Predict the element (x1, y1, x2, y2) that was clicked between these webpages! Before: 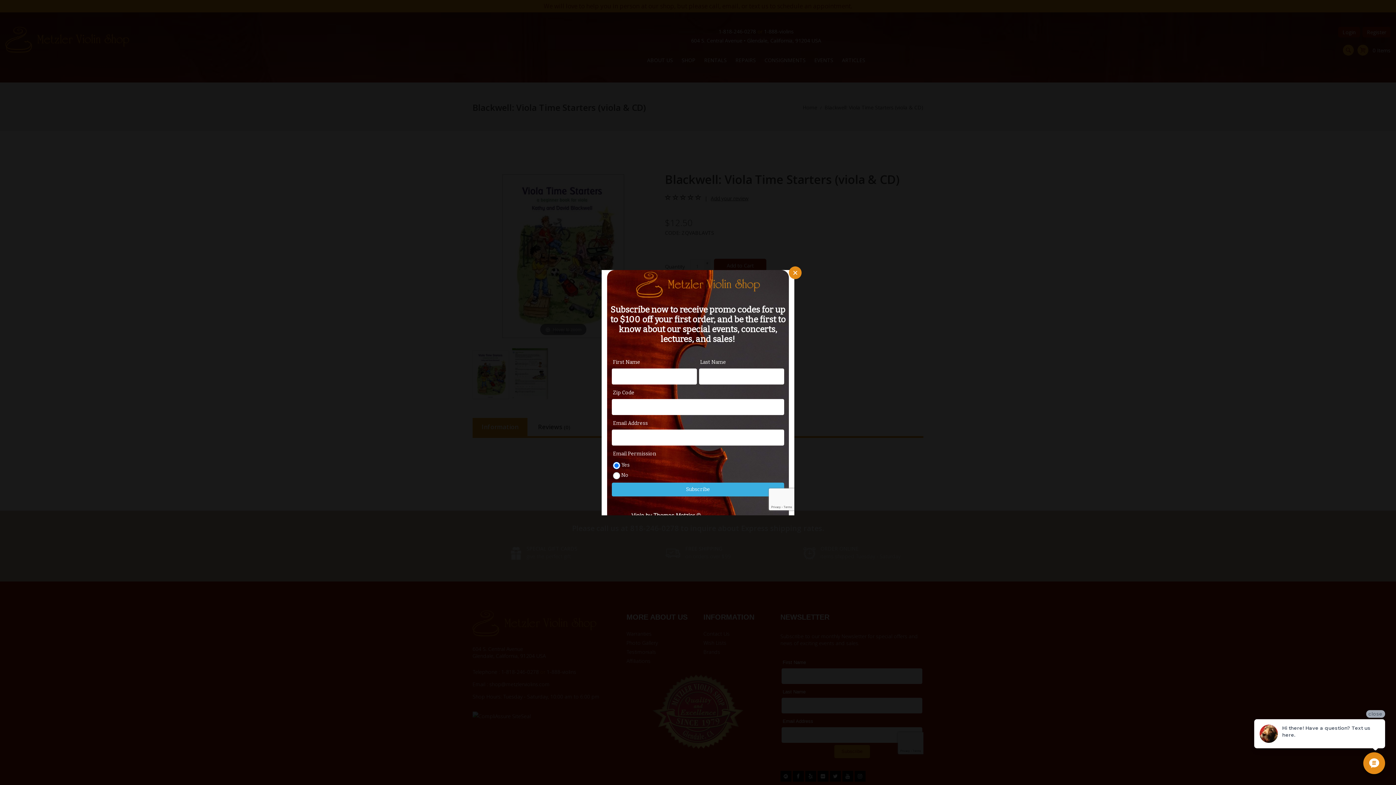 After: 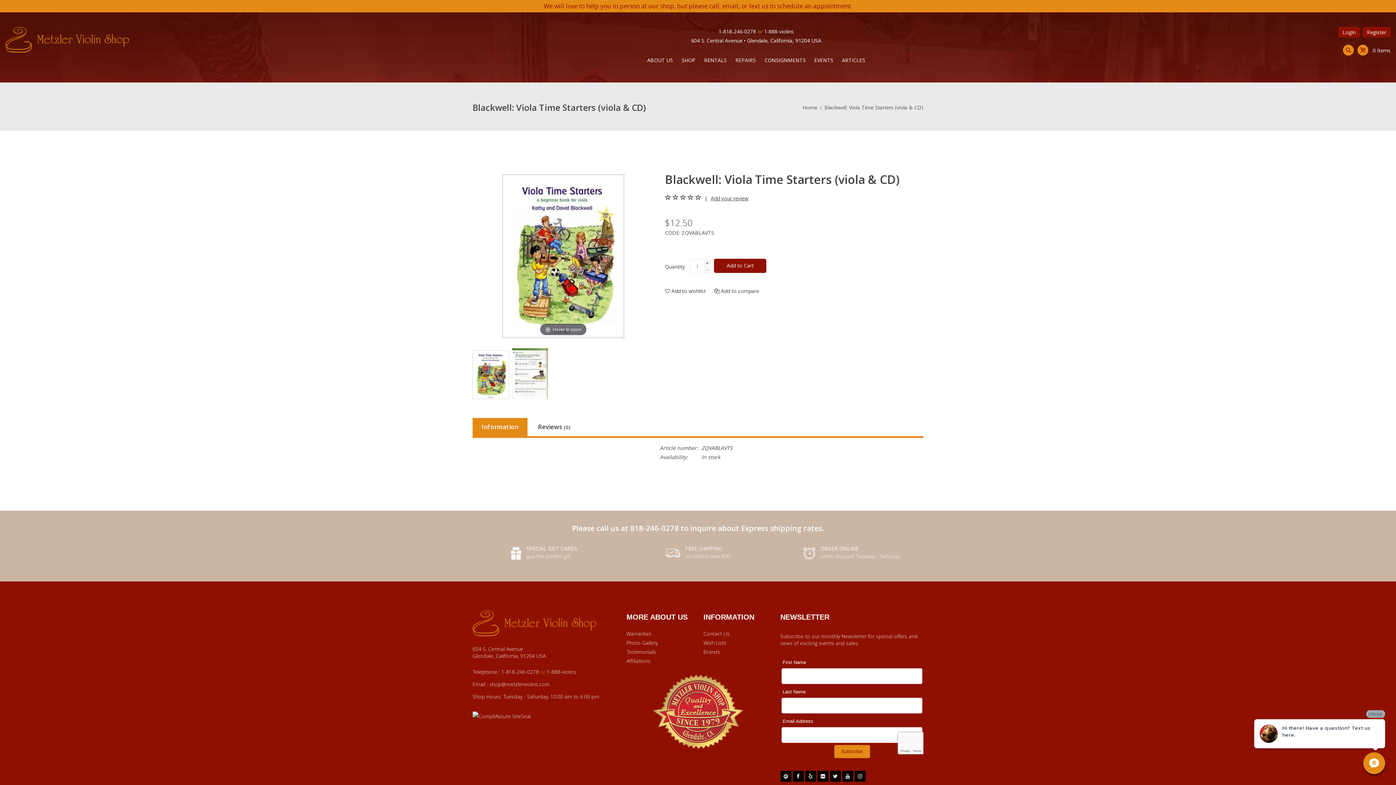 Action: bbox: (789, 266, 801, 279)